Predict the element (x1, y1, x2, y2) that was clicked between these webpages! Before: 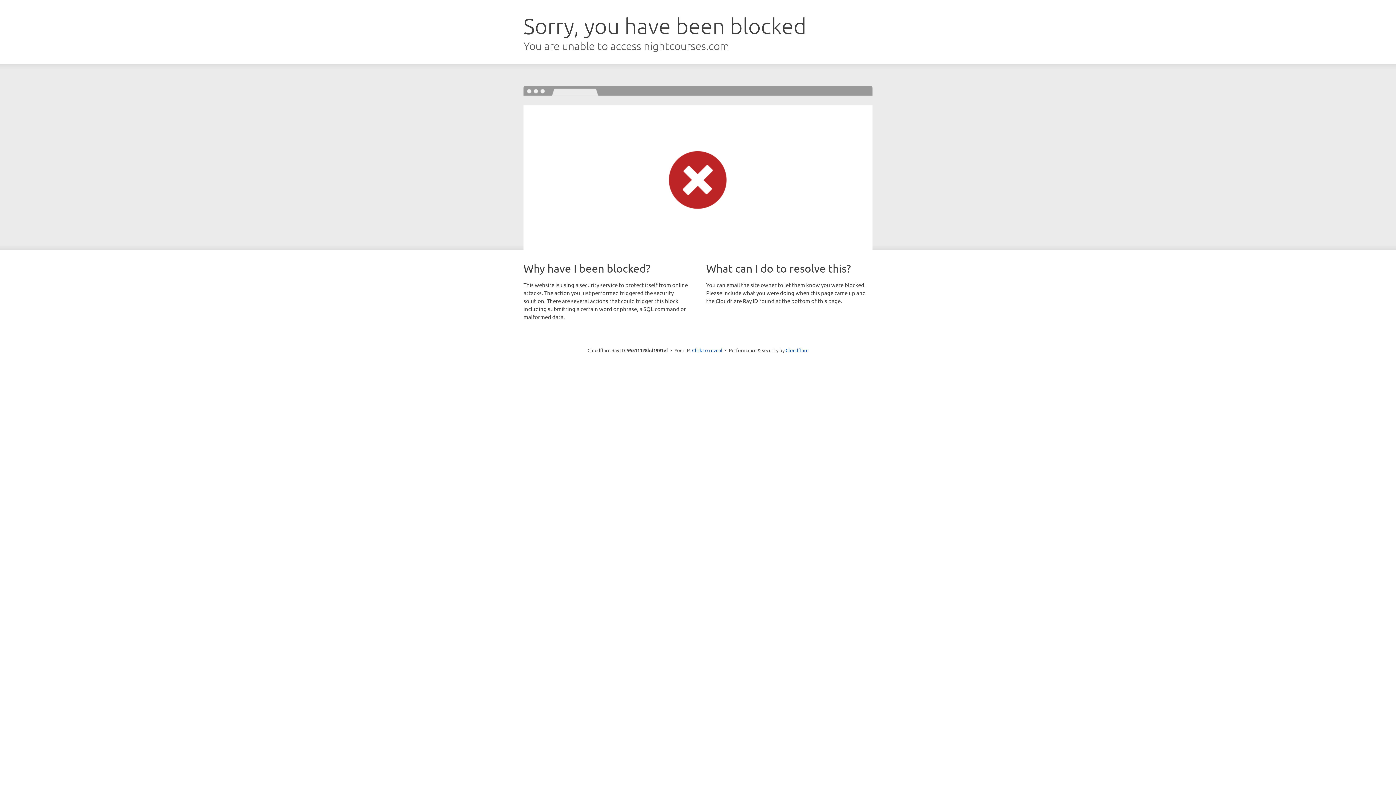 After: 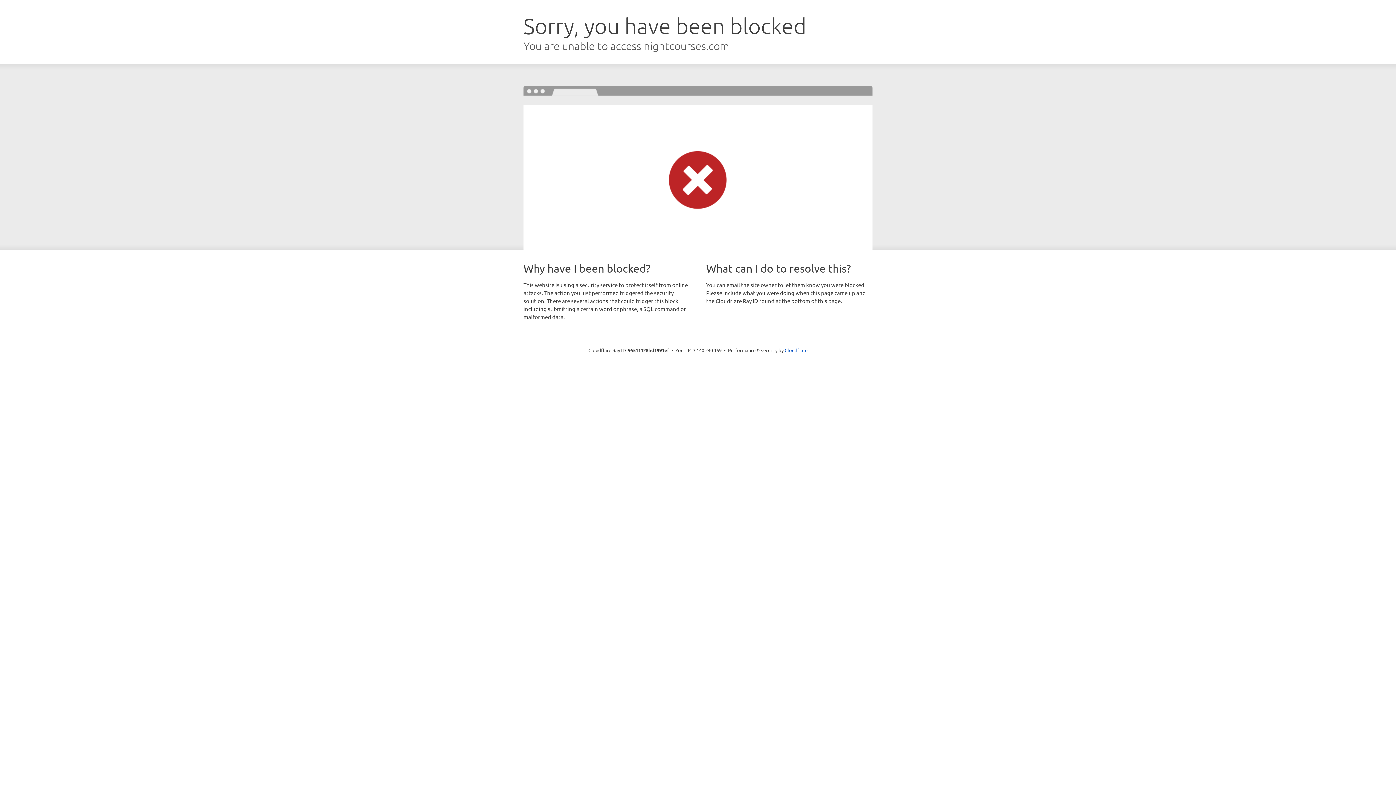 Action: bbox: (692, 346, 722, 353) label: Click to reveal